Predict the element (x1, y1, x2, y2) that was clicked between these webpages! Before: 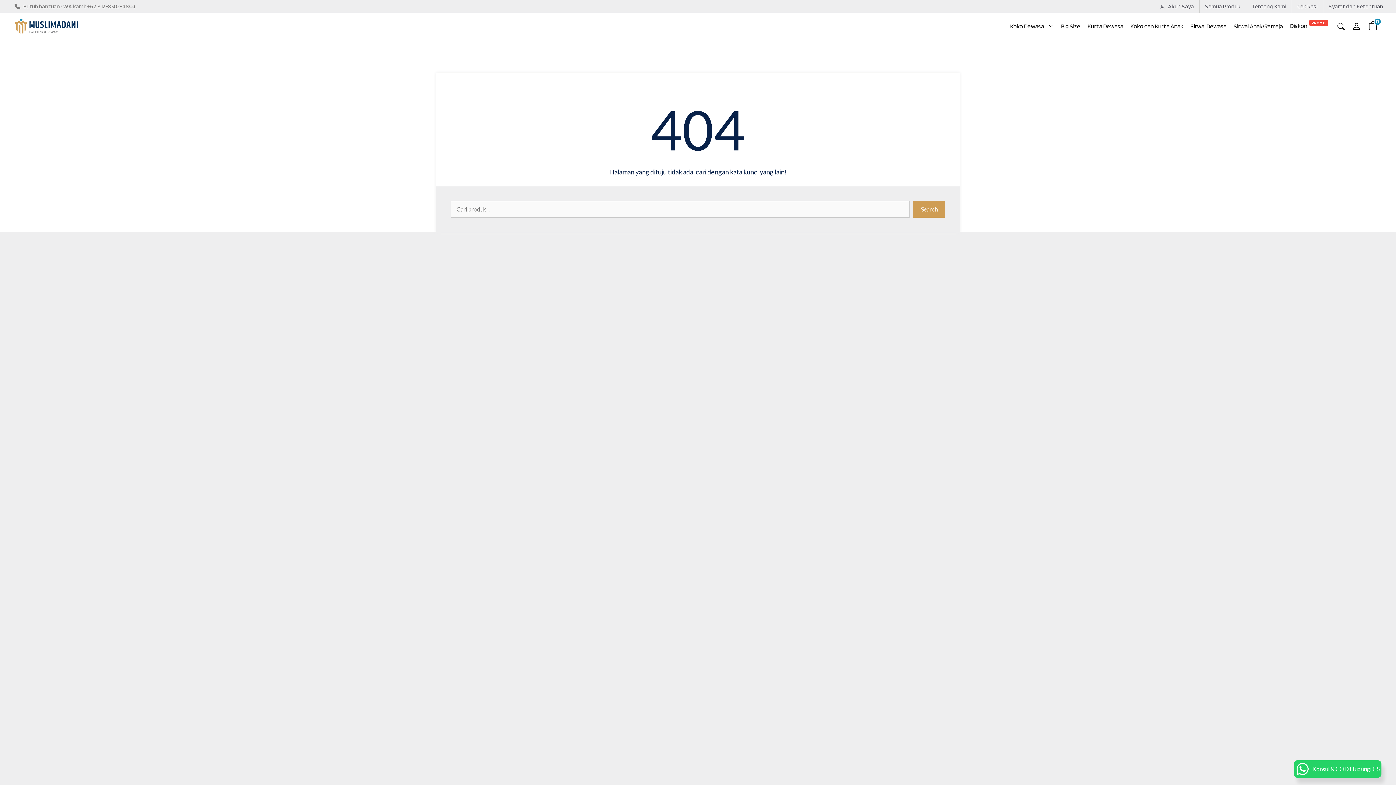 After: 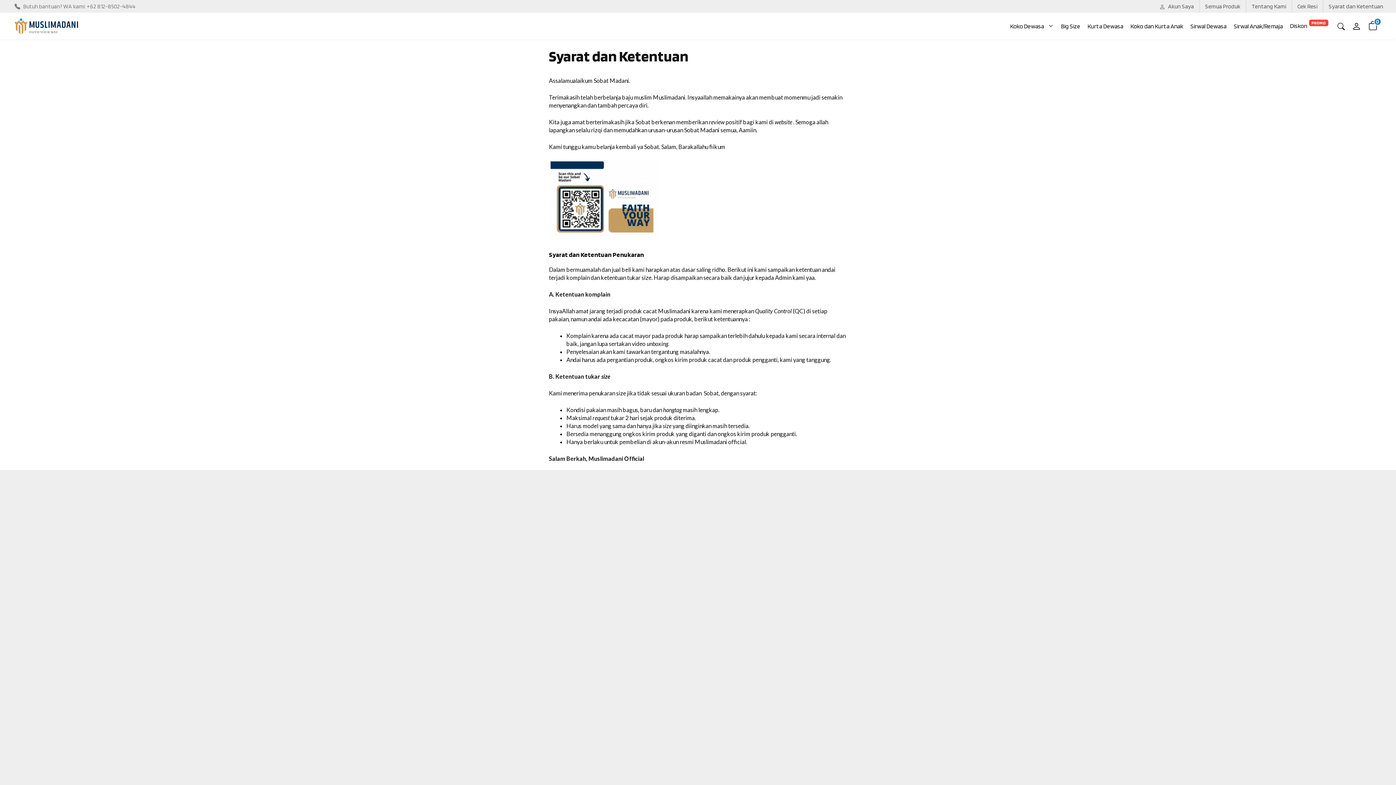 Action: bbox: (1323, 0, 1389, 12) label: Syarat dan Ketentuan